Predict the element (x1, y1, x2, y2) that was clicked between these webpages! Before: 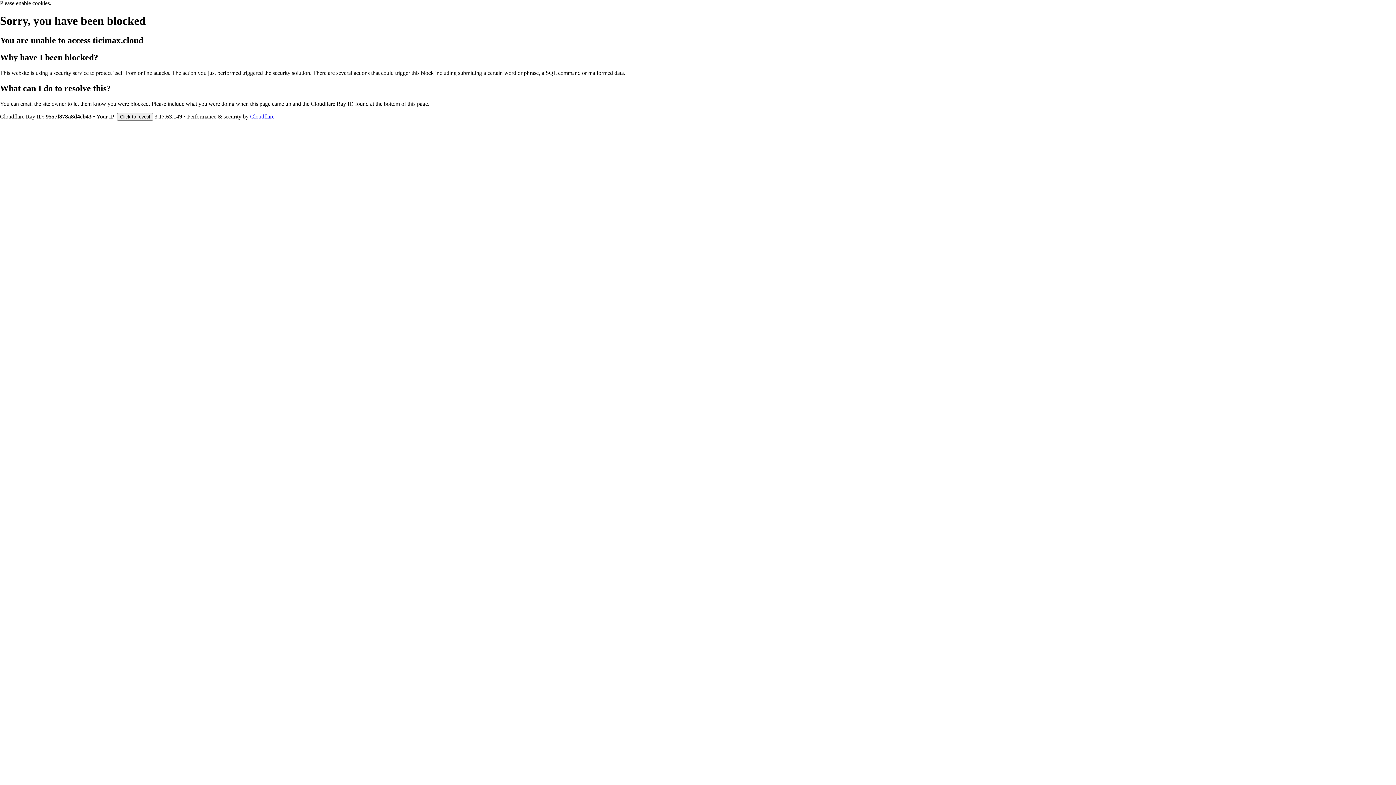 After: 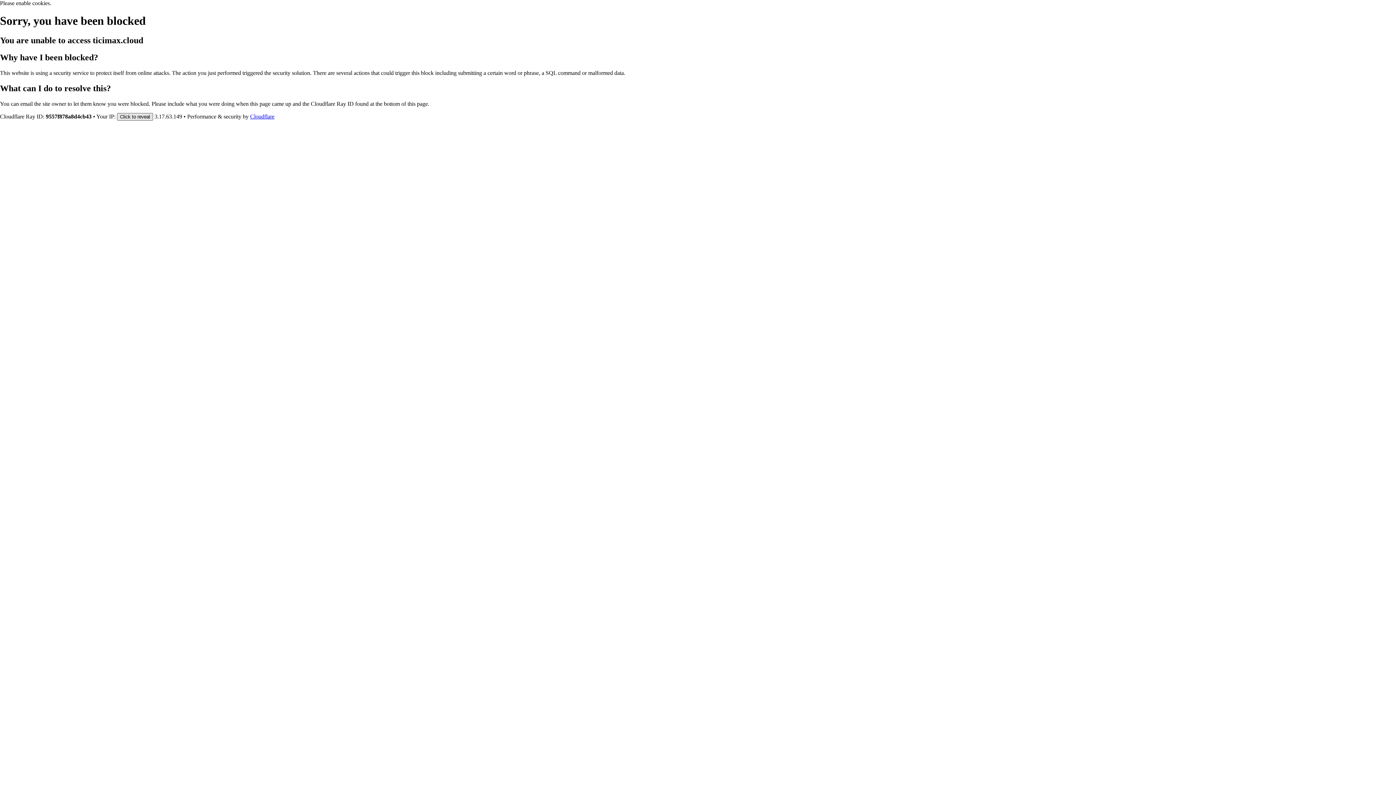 Action: bbox: (117, 112, 153, 120) label: Click to reveal